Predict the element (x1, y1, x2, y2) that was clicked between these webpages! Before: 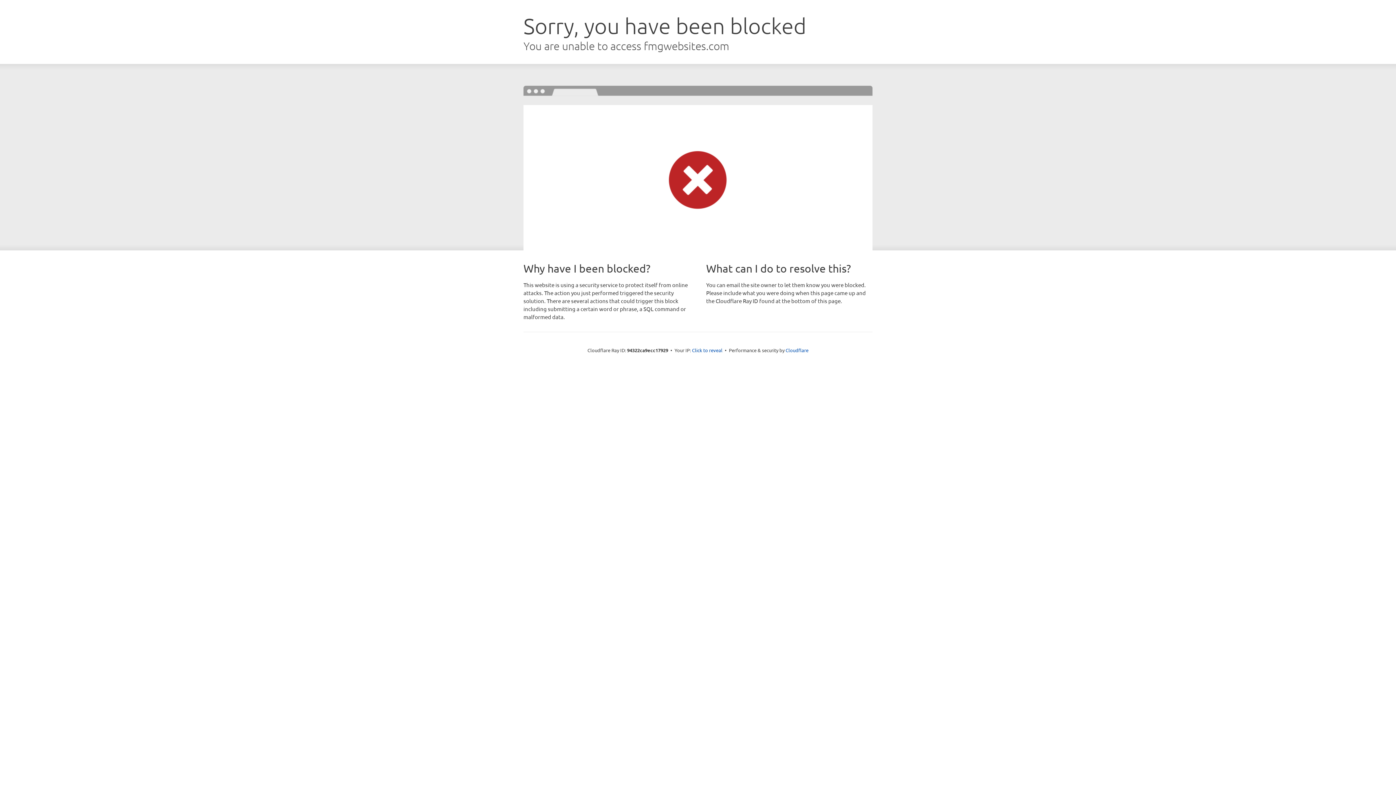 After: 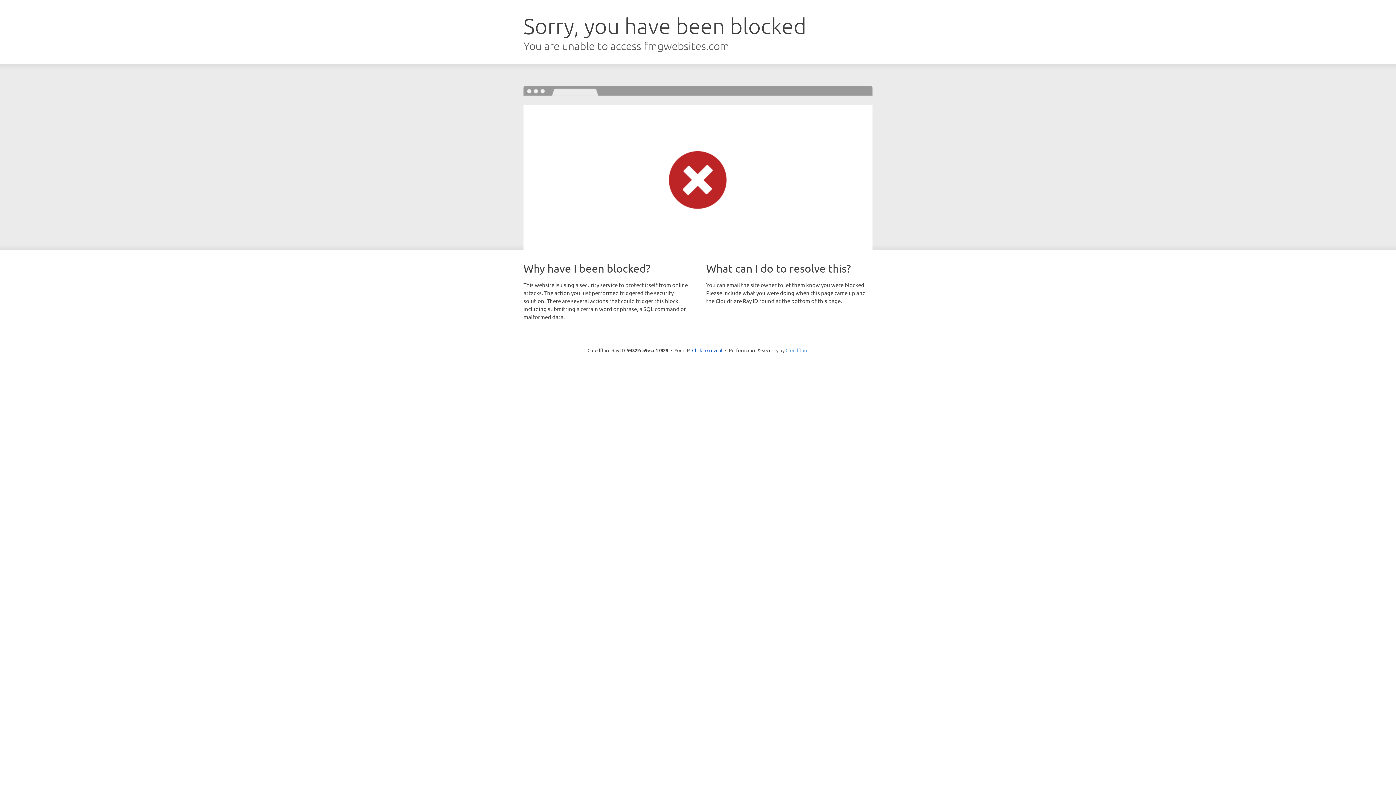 Action: label: Cloudflare bbox: (785, 347, 808, 353)